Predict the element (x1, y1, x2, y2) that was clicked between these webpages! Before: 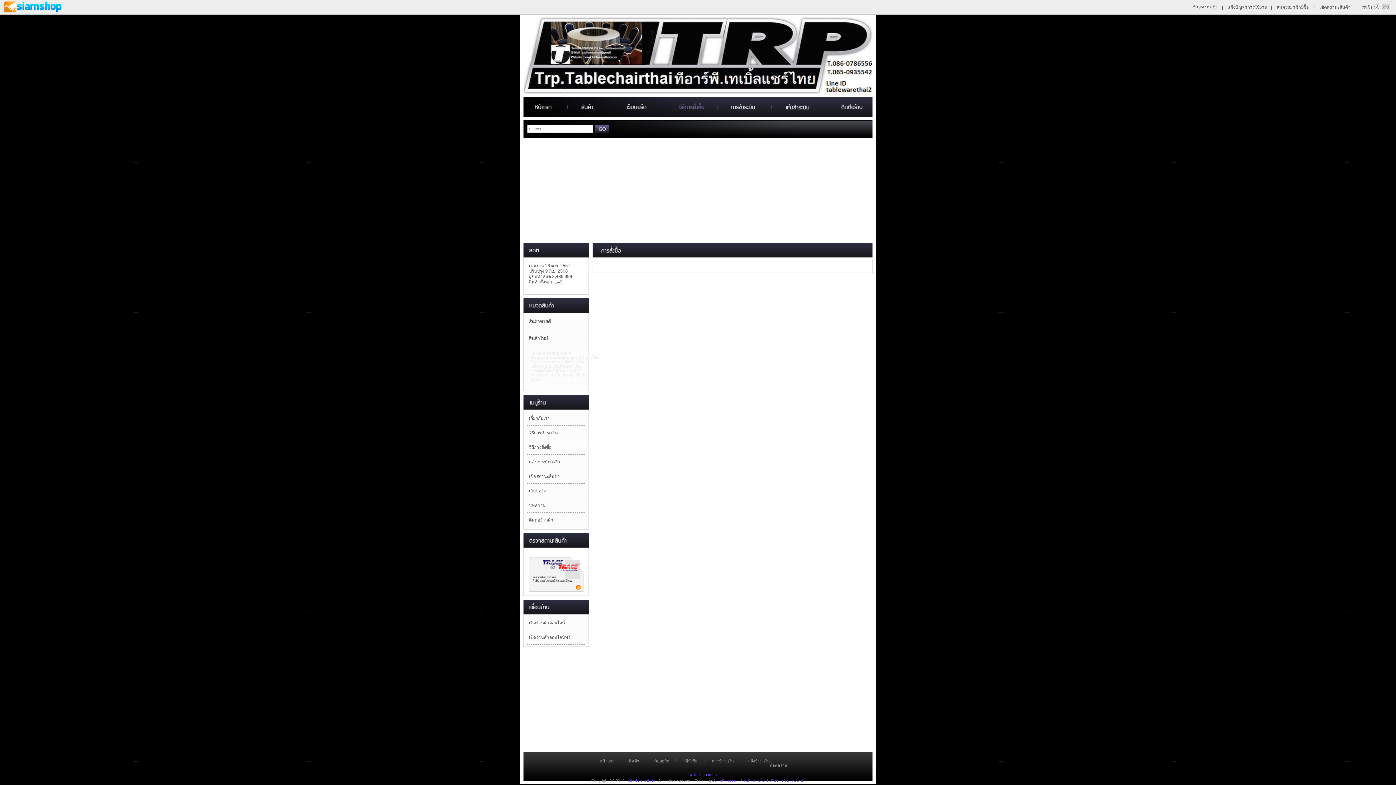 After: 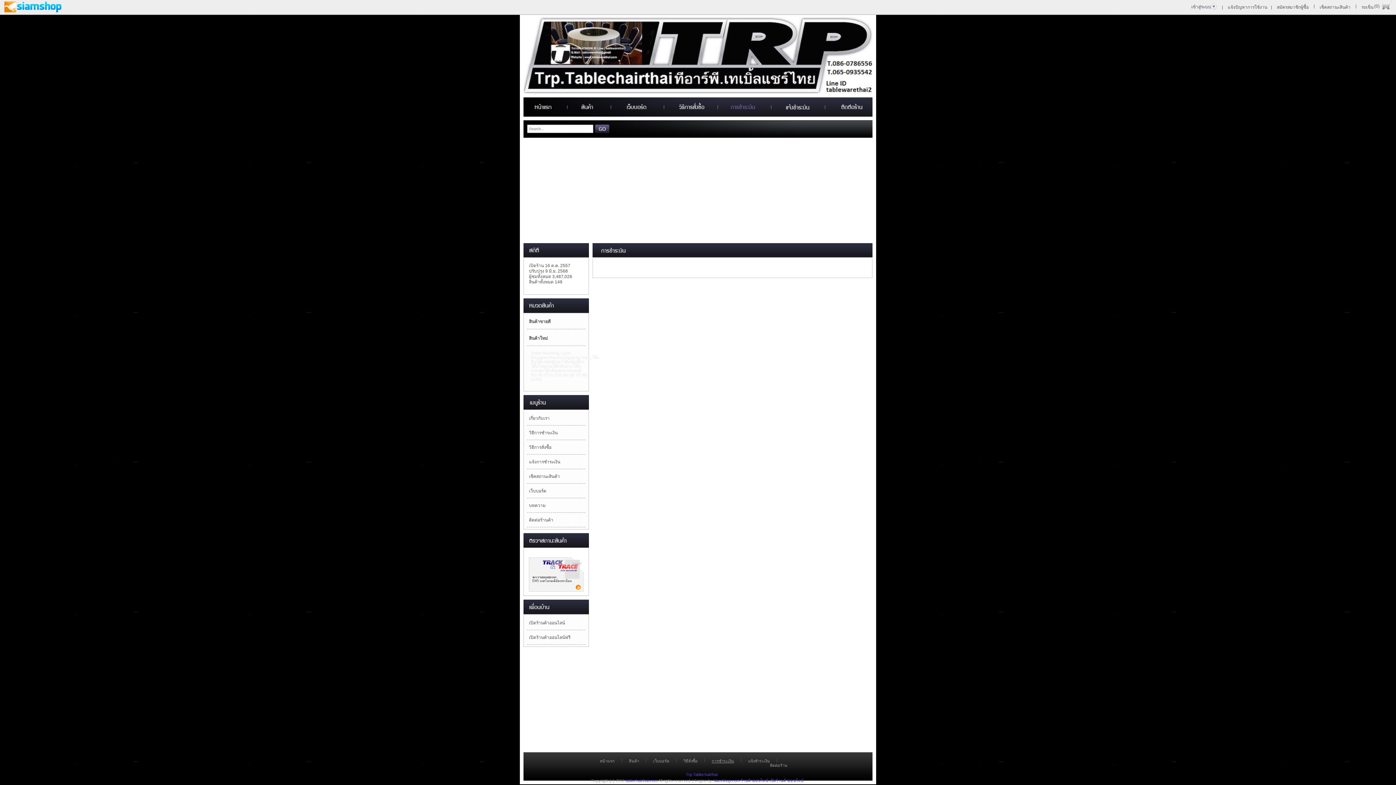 Action: bbox: (712, 759, 734, 763) label: การชำระเงิน